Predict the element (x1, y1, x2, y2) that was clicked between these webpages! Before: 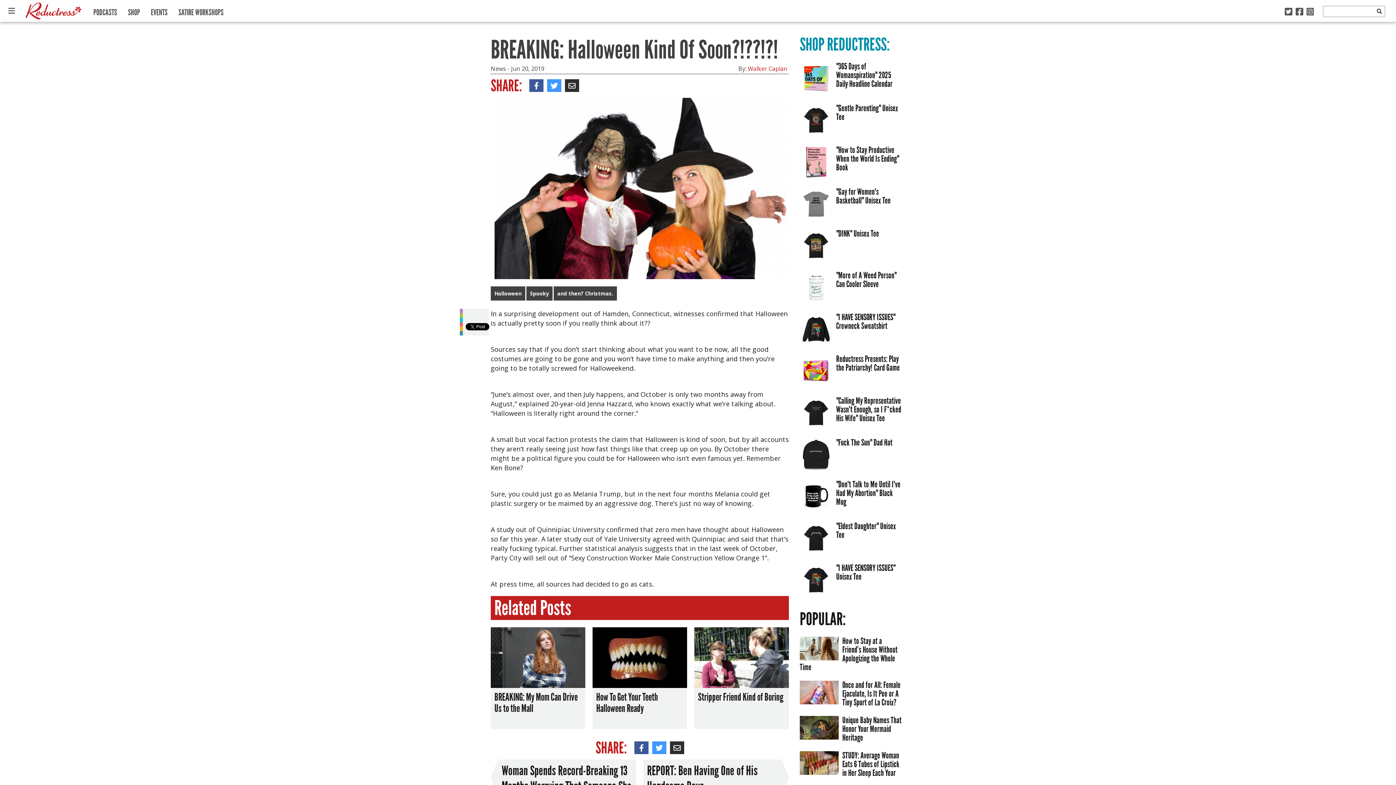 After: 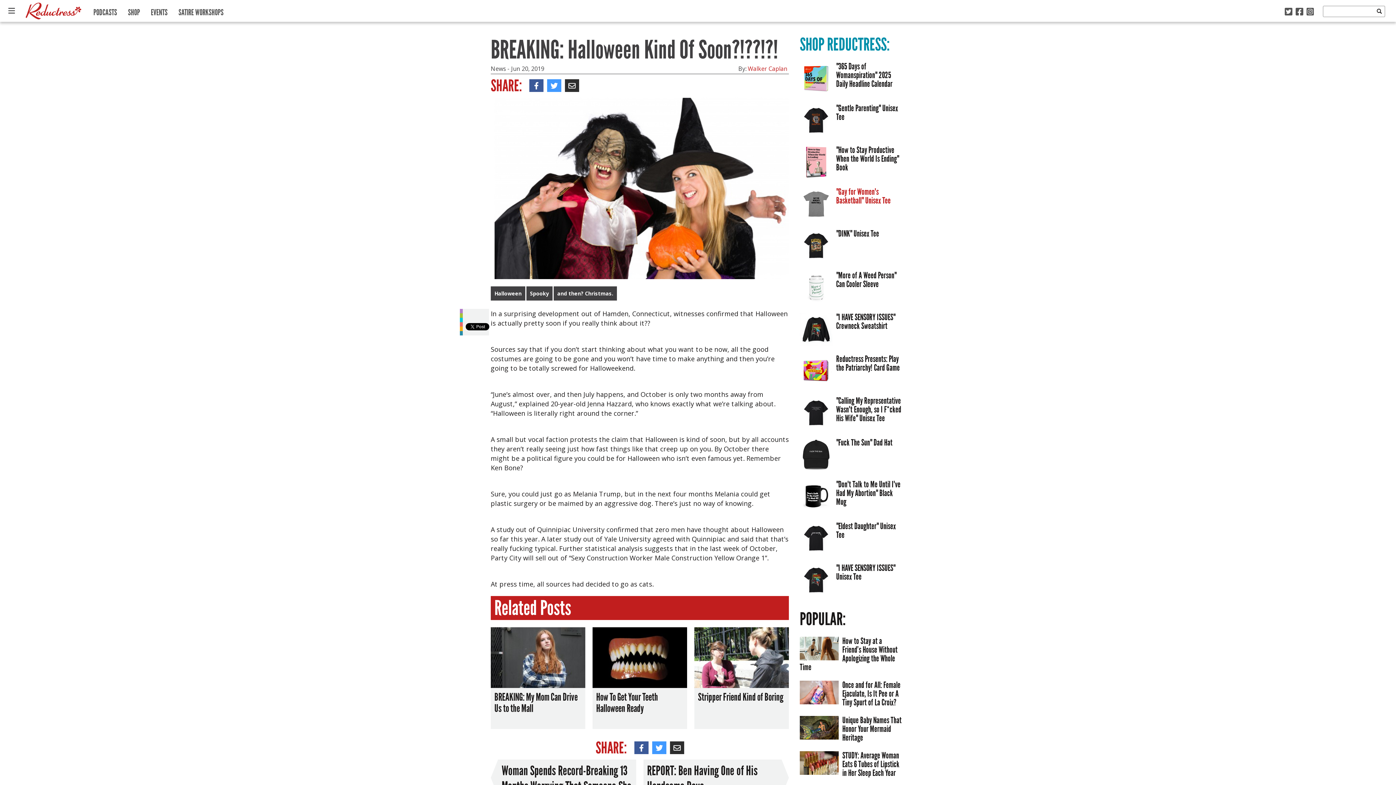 Action: bbox: (836, 186, 890, 205) label: "Gay for Women's Basketball" Unisex Tee